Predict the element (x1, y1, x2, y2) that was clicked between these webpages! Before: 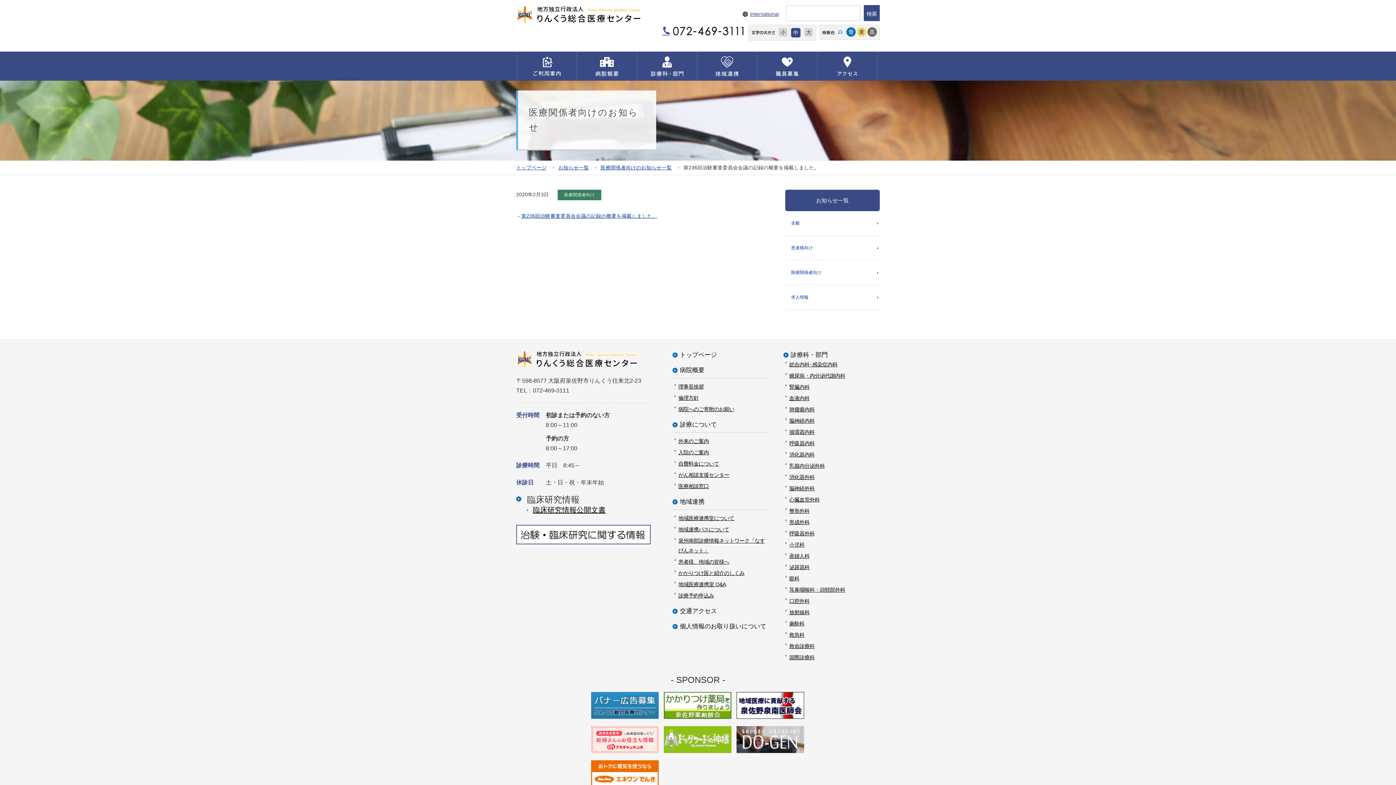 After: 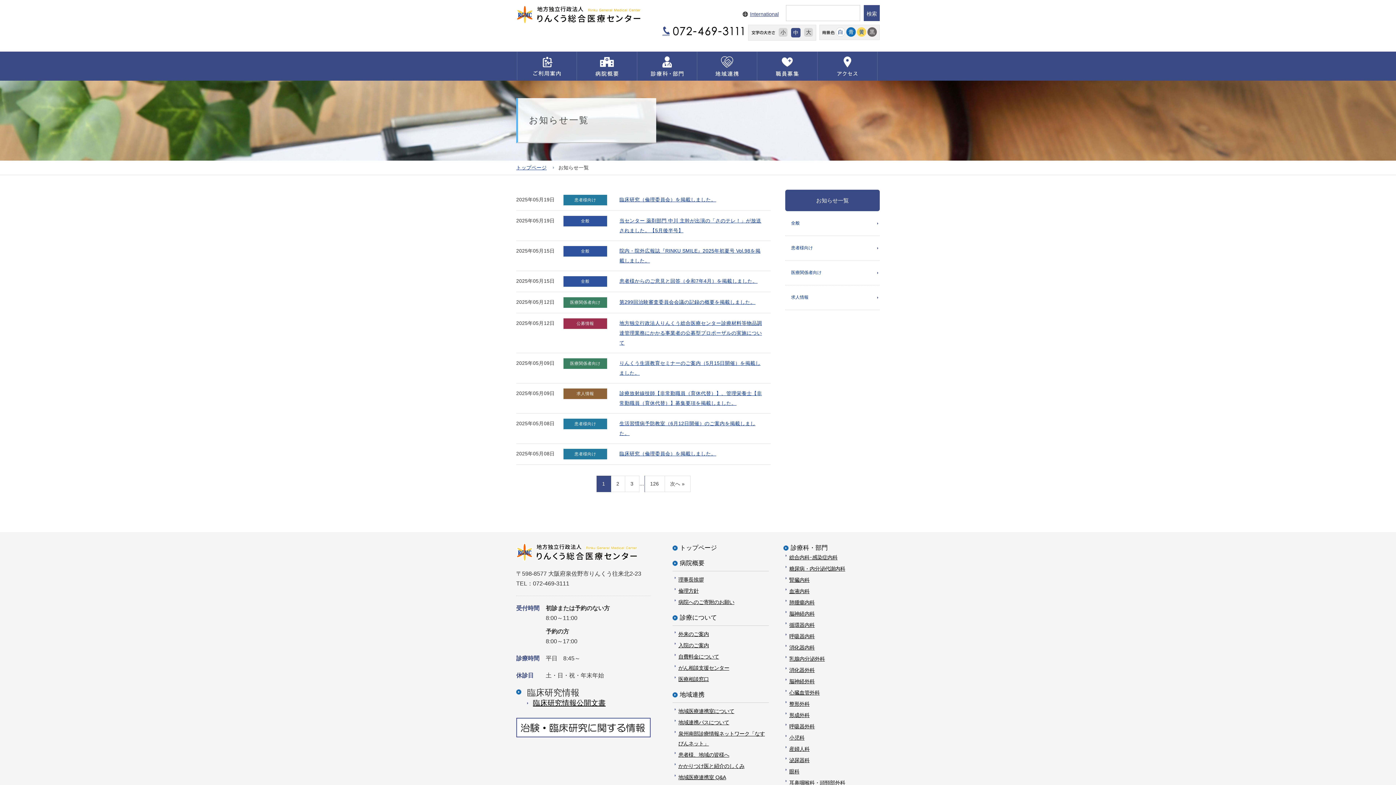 Action: label: お知らせ一覧 bbox: (558, 164, 596, 170)